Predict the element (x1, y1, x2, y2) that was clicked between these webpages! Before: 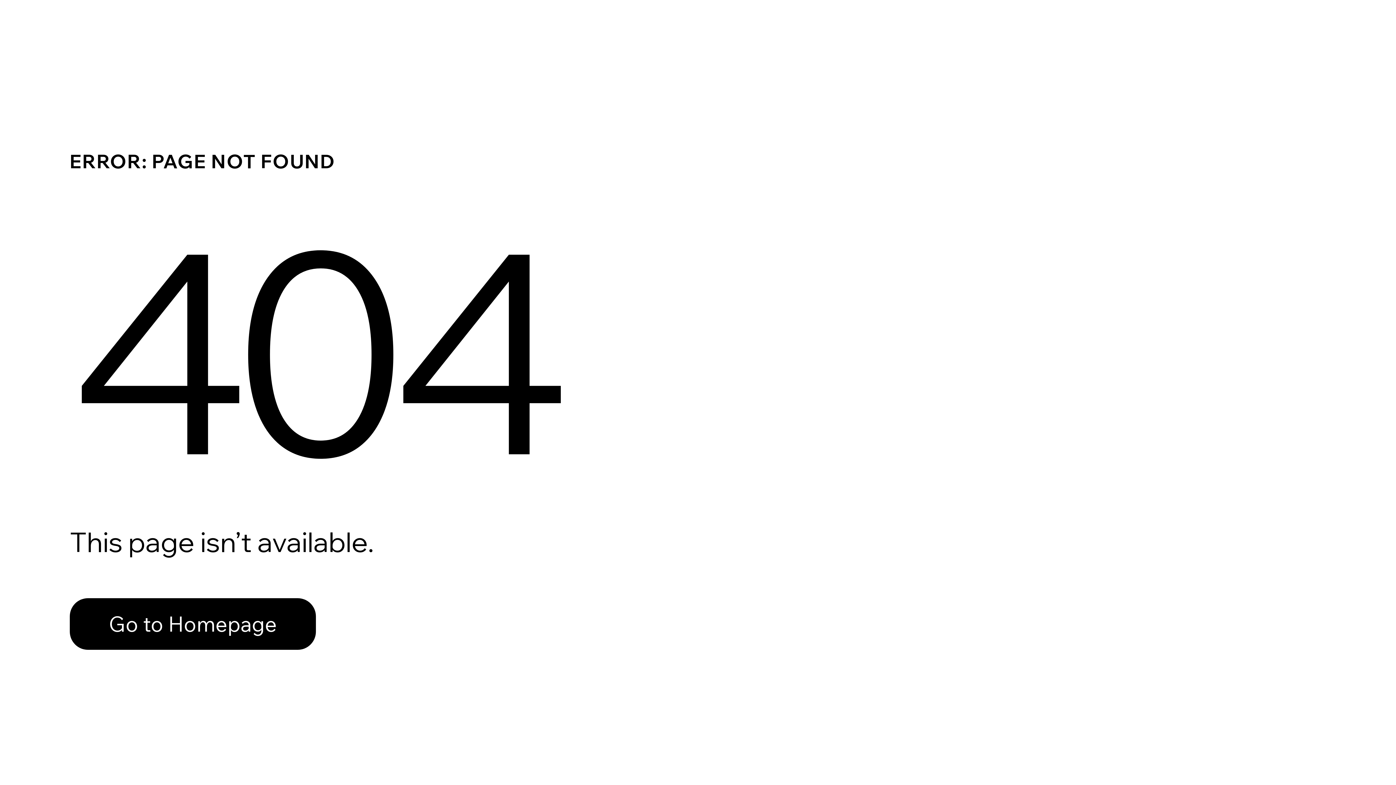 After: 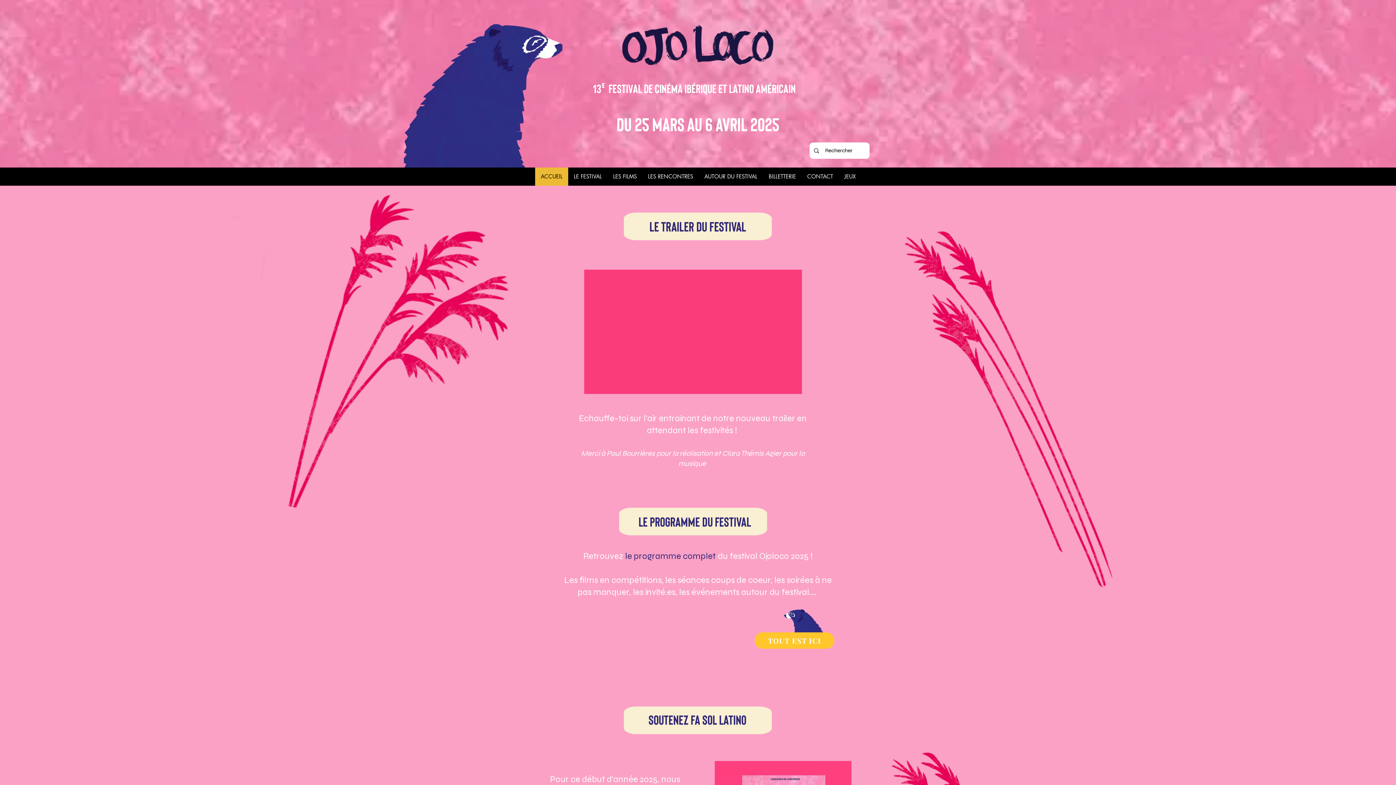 Action: bbox: (69, 598, 316, 650) label: Go to Homepage